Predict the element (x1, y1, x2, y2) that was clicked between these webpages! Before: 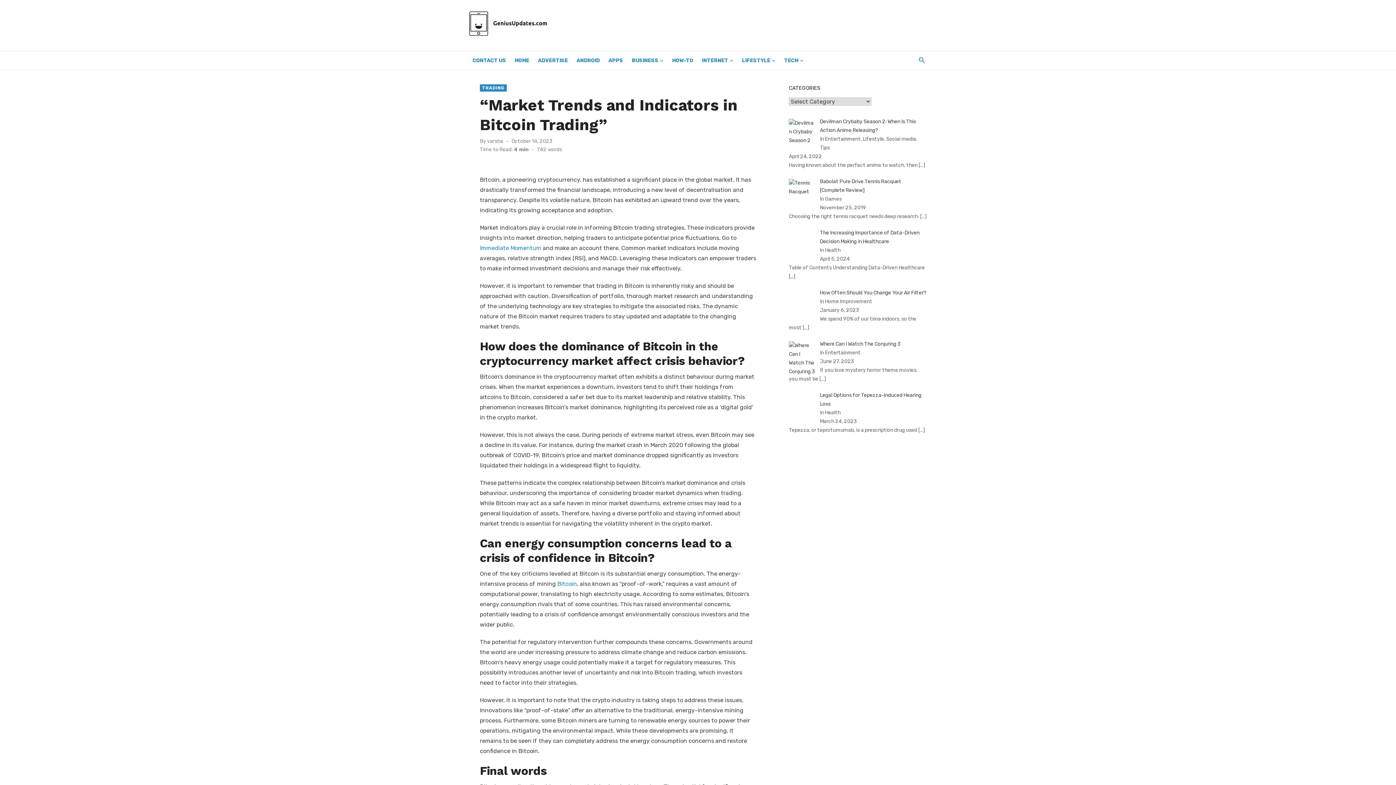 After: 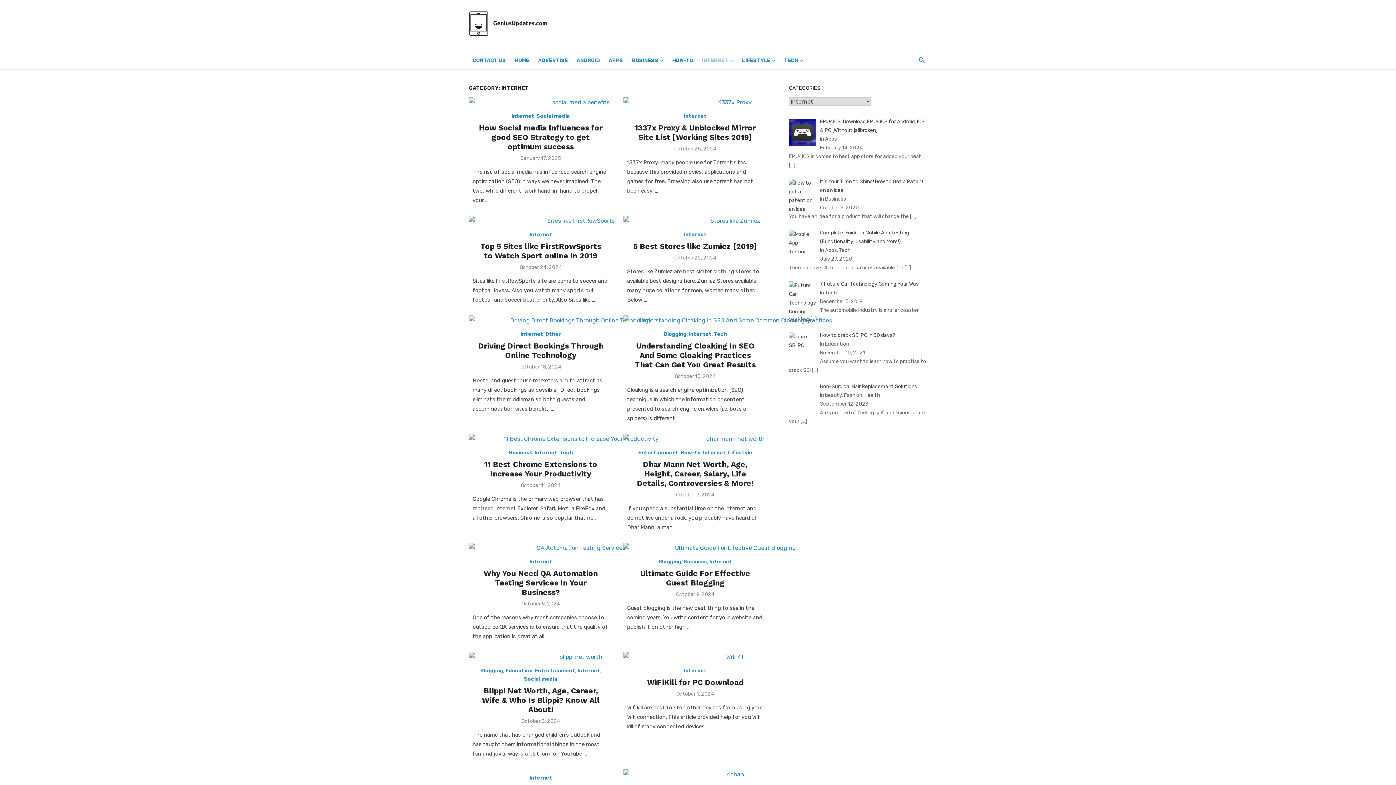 Action: bbox: (700, 51, 734, 69) label: INTERNET